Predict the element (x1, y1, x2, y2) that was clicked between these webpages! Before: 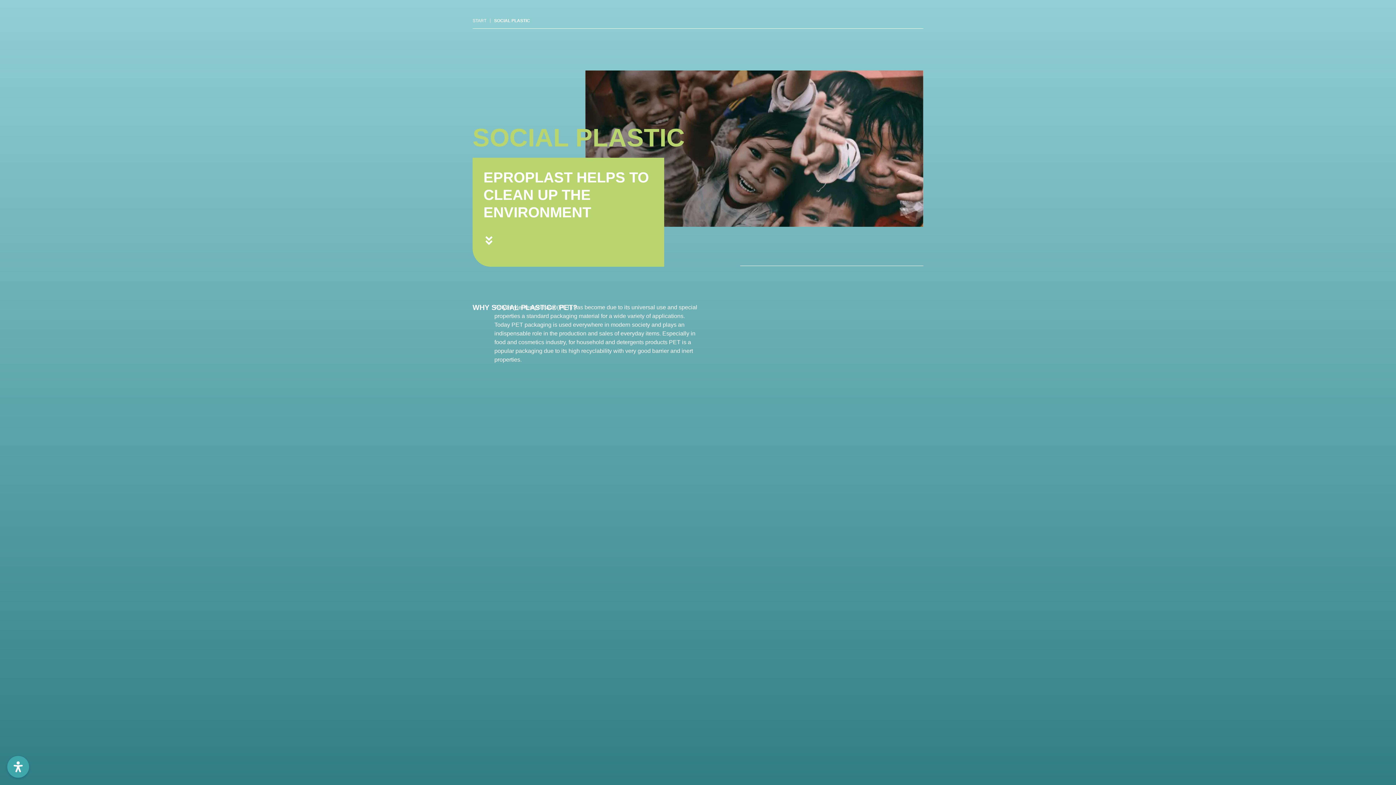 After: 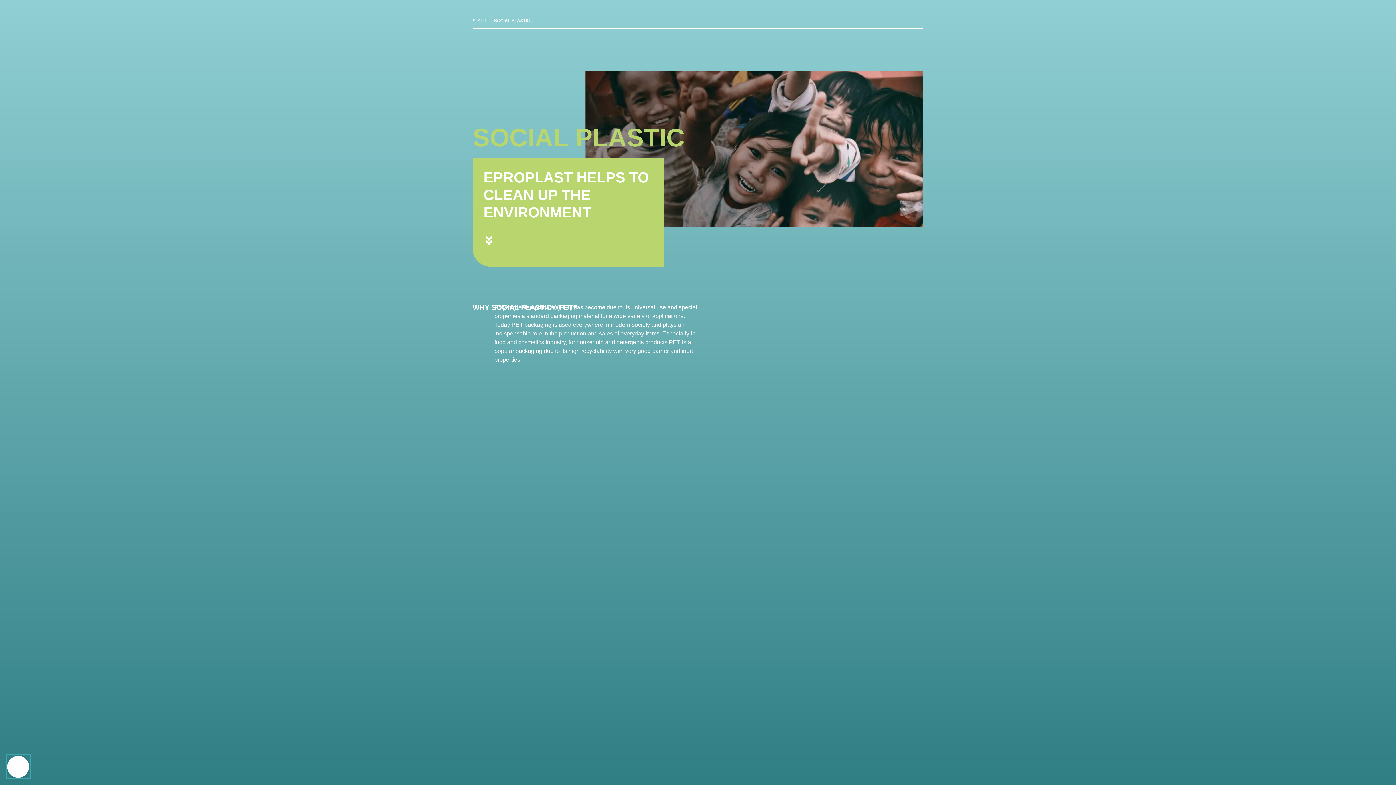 Action: label: Öffnen Sie das Bedienfeld „Barrierefreiheit“. bbox: (7, 756, 29, 778)